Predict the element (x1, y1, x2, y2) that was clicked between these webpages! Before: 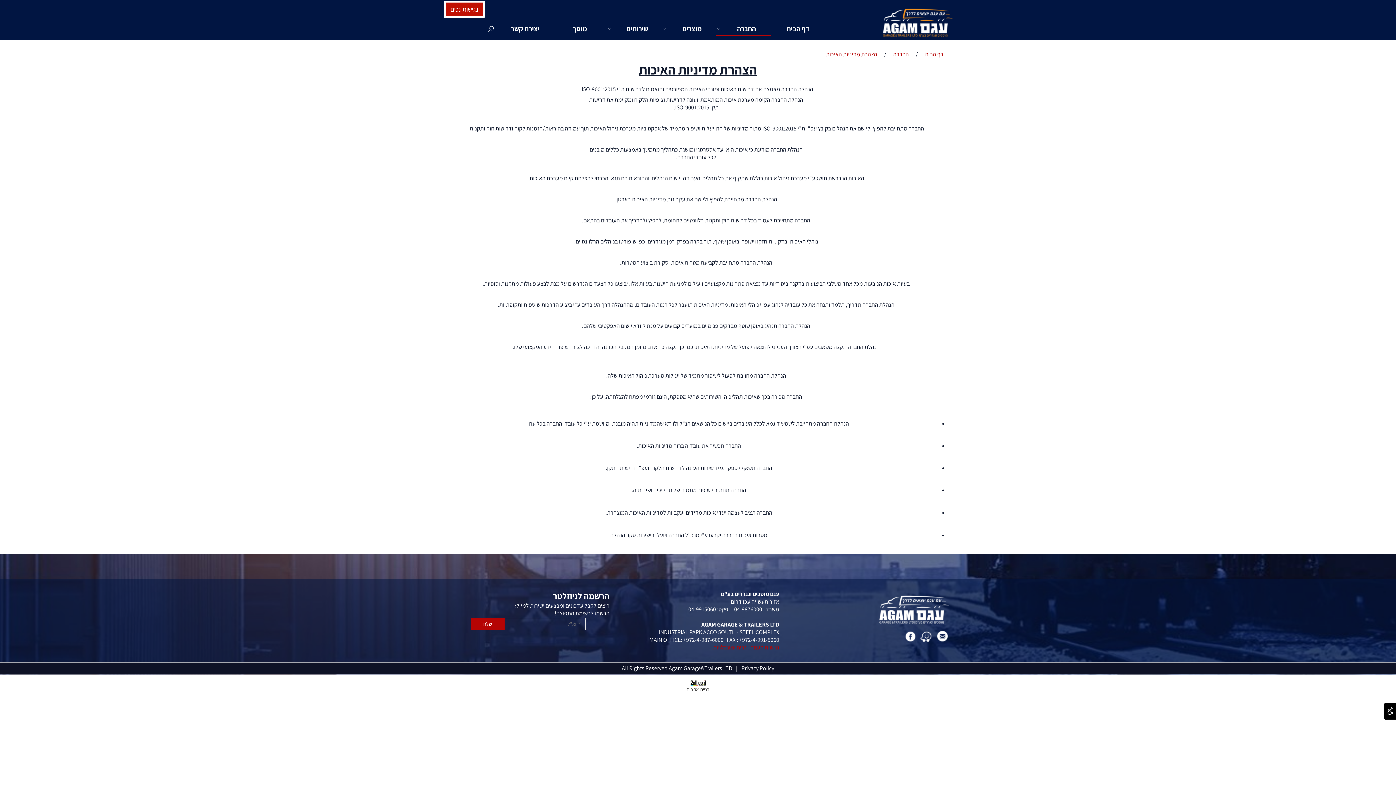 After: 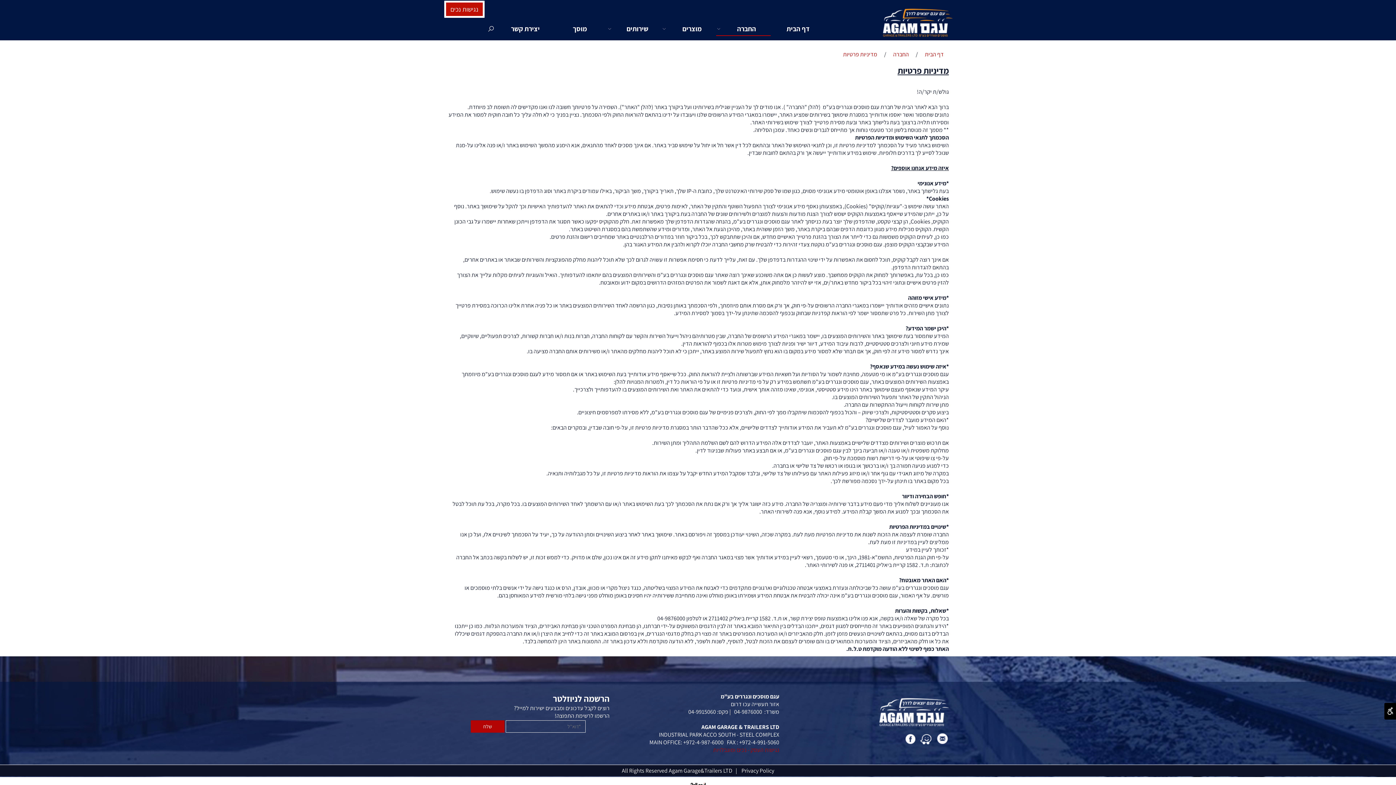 Action: label: Privacy Policy bbox: (741, 664, 774, 672)